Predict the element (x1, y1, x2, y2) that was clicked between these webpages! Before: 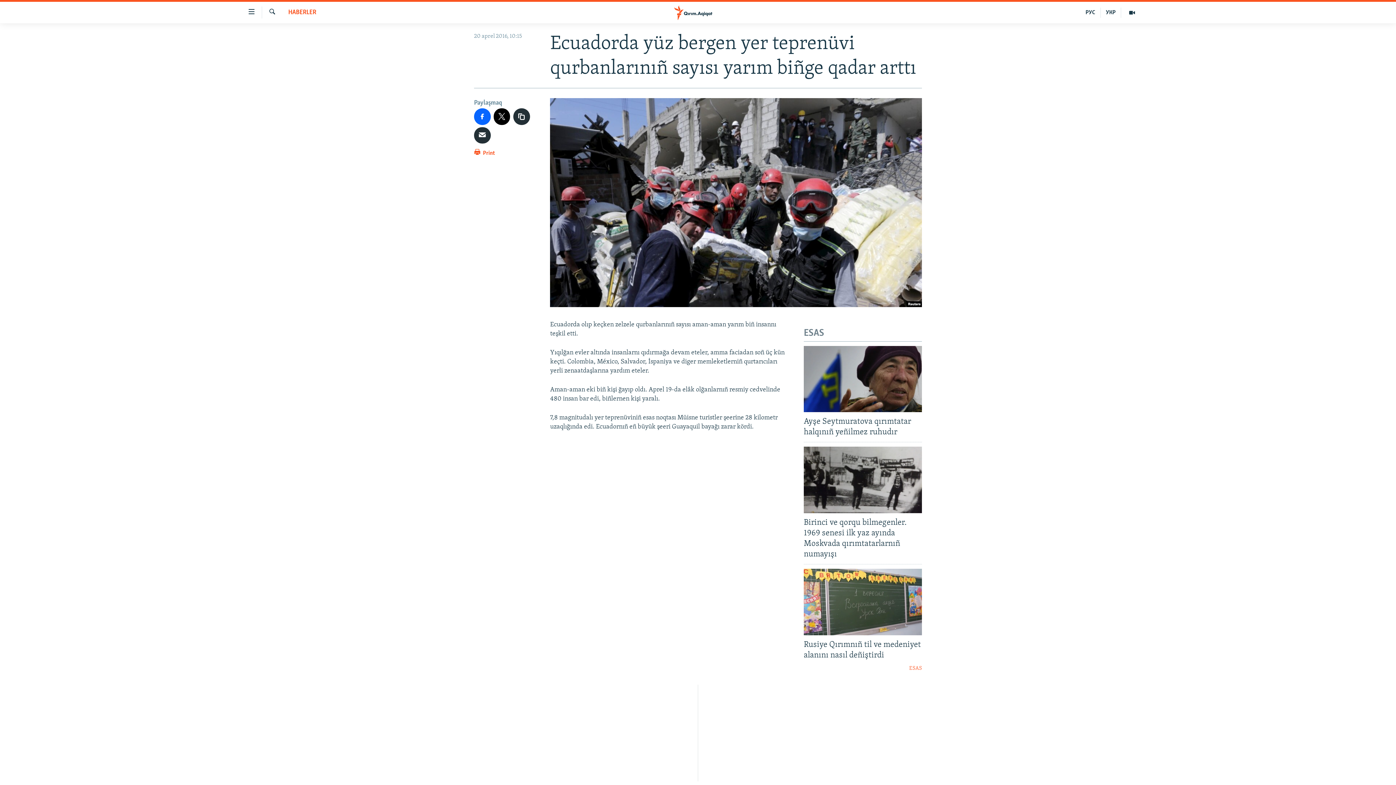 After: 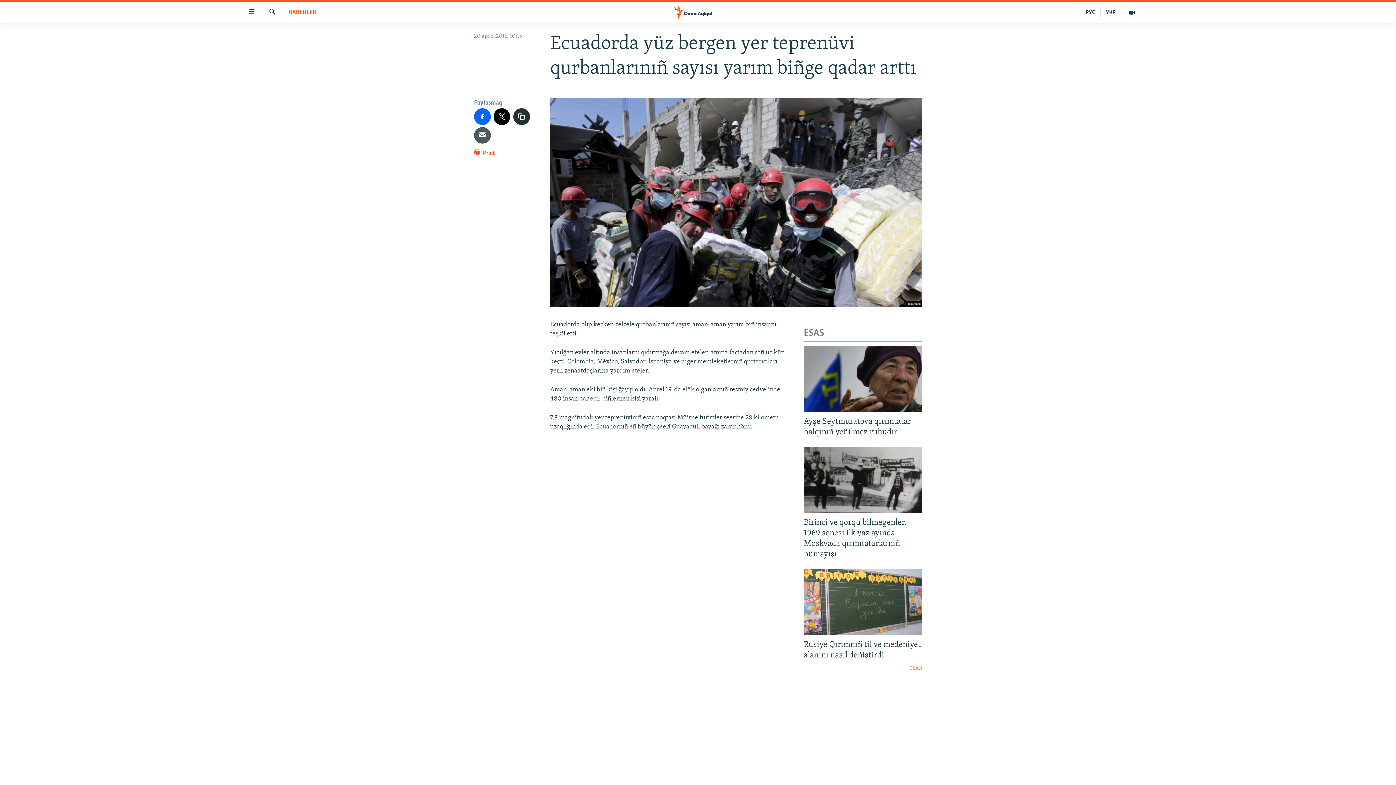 Action: bbox: (474, 127, 490, 143)